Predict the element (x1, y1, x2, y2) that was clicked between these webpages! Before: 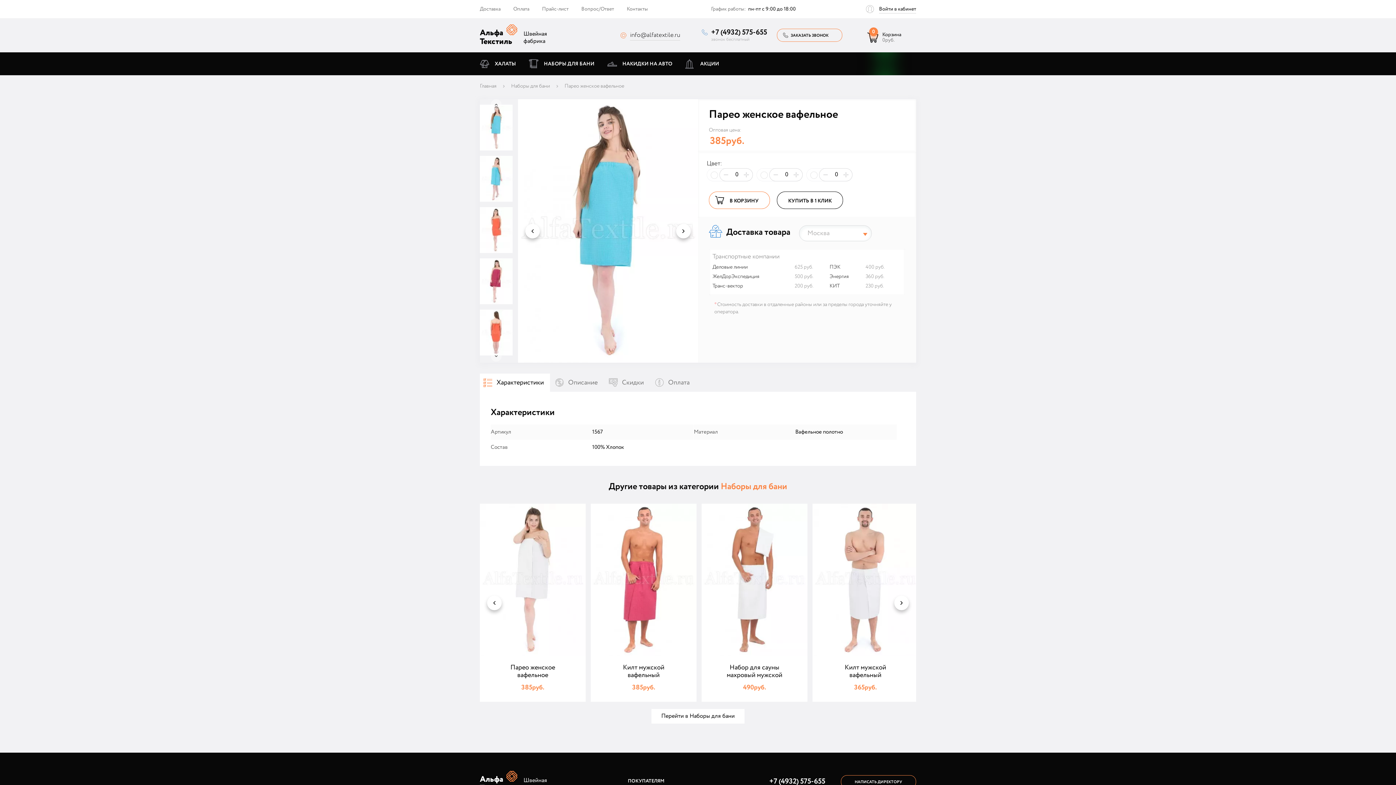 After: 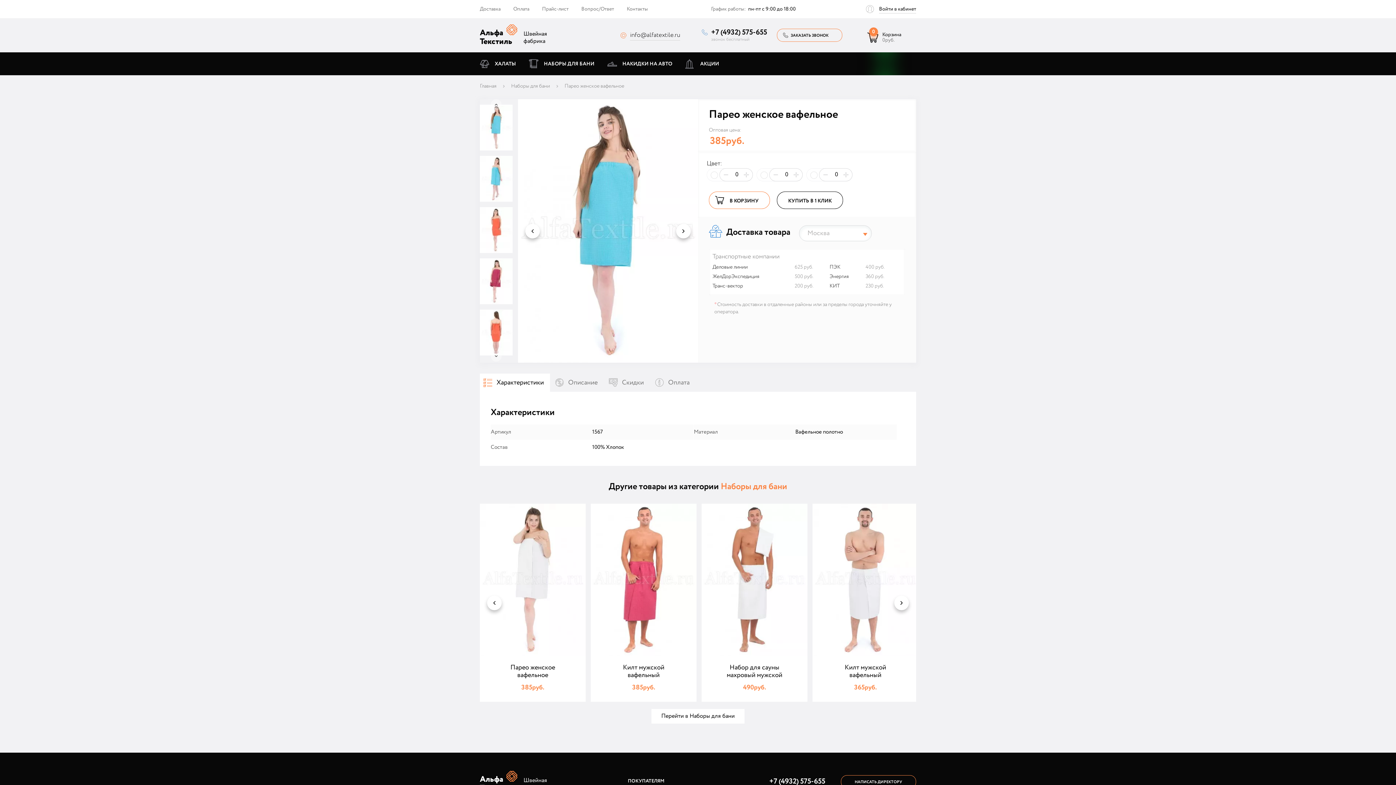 Action: bbox: (480, 309, 512, 355)